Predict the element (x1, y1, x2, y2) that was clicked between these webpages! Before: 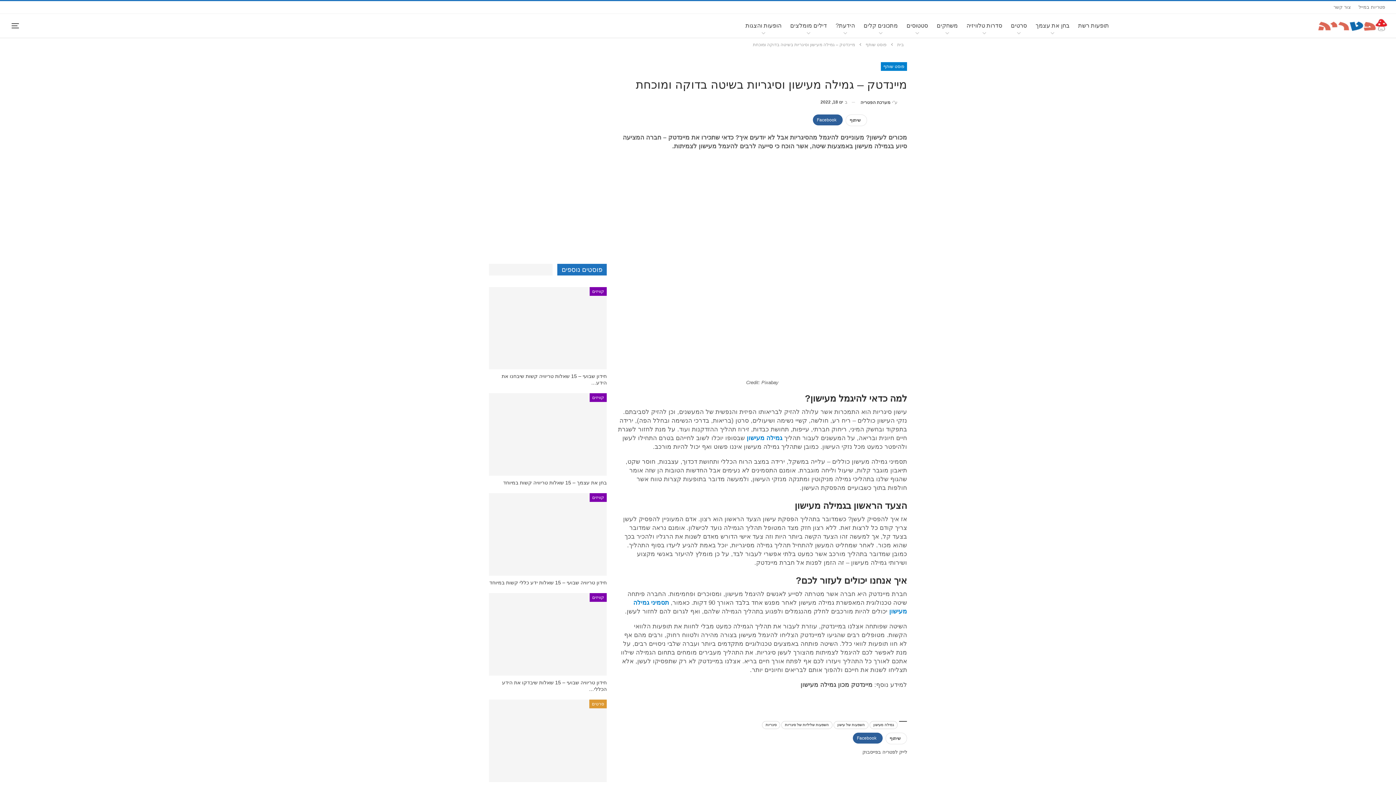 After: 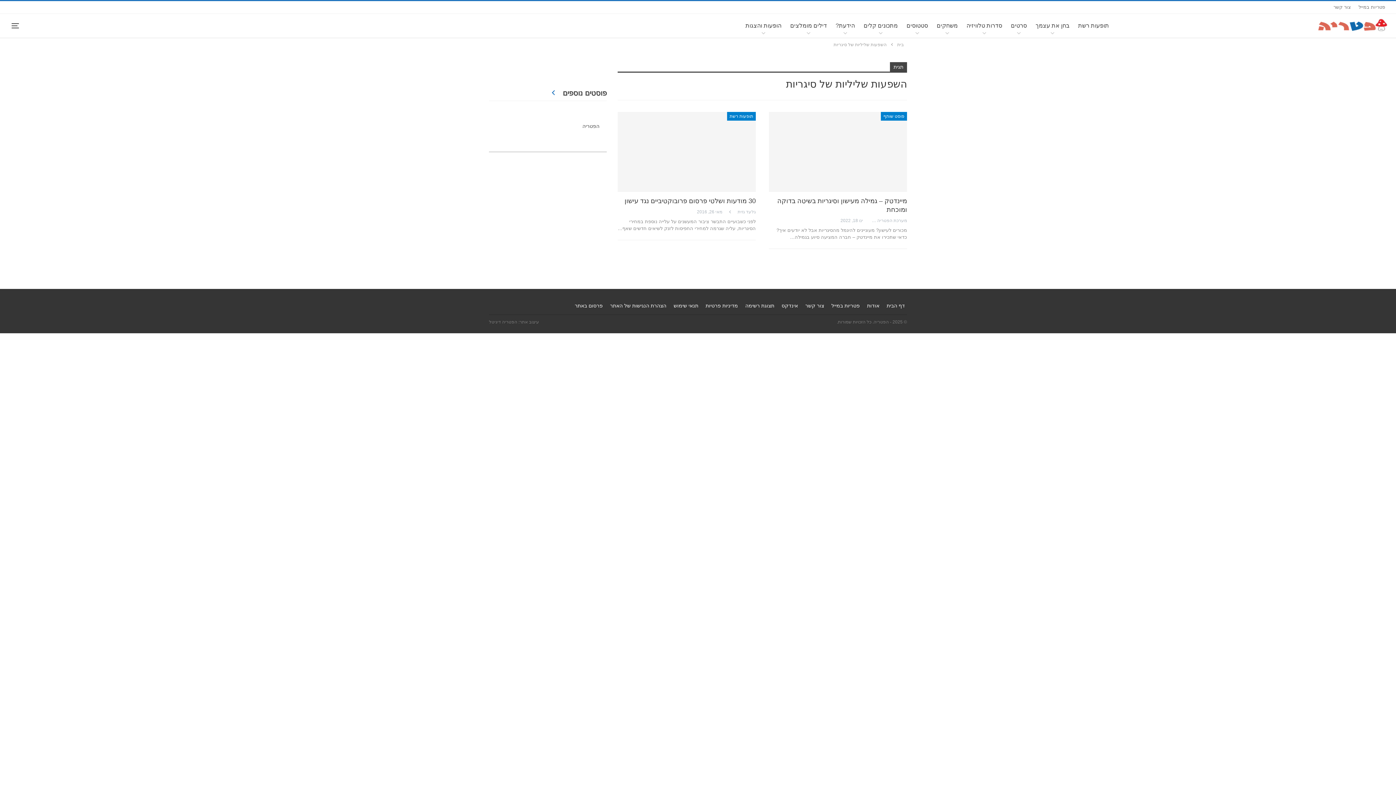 Action: label: השפעות שליליות של סיגריות bbox: (781, 721, 832, 729)